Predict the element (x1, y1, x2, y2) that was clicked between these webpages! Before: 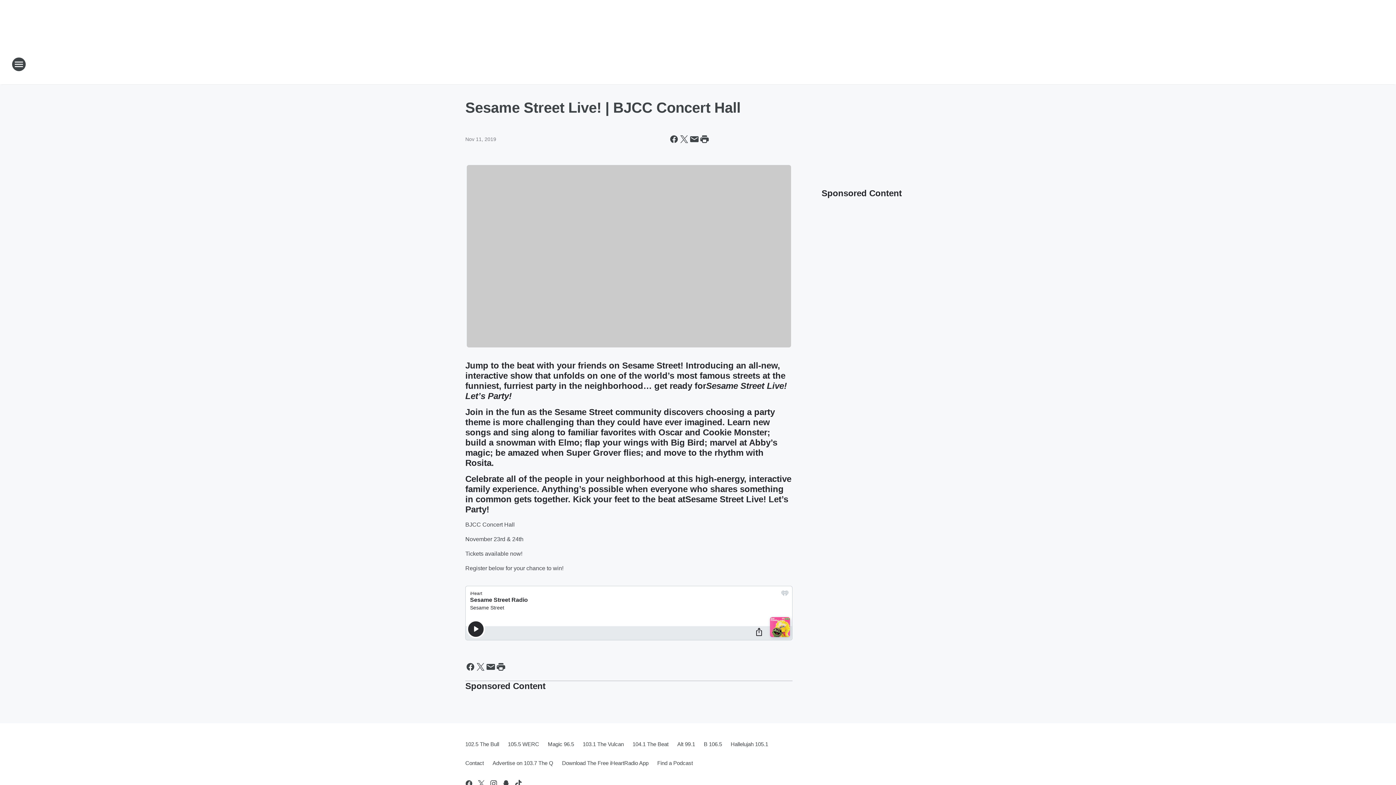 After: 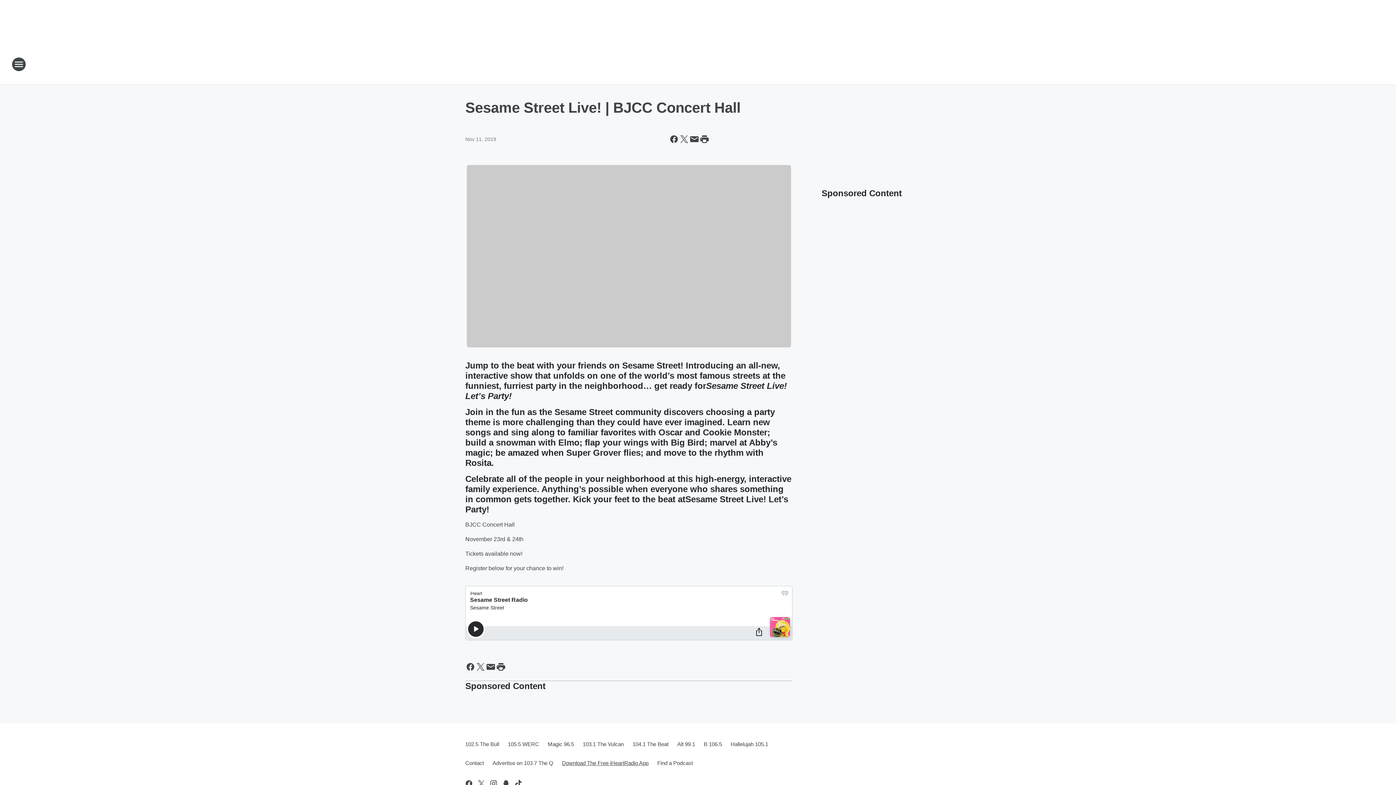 Action: bbox: (557, 754, 653, 772) label: Download The Free iHeartRadio App